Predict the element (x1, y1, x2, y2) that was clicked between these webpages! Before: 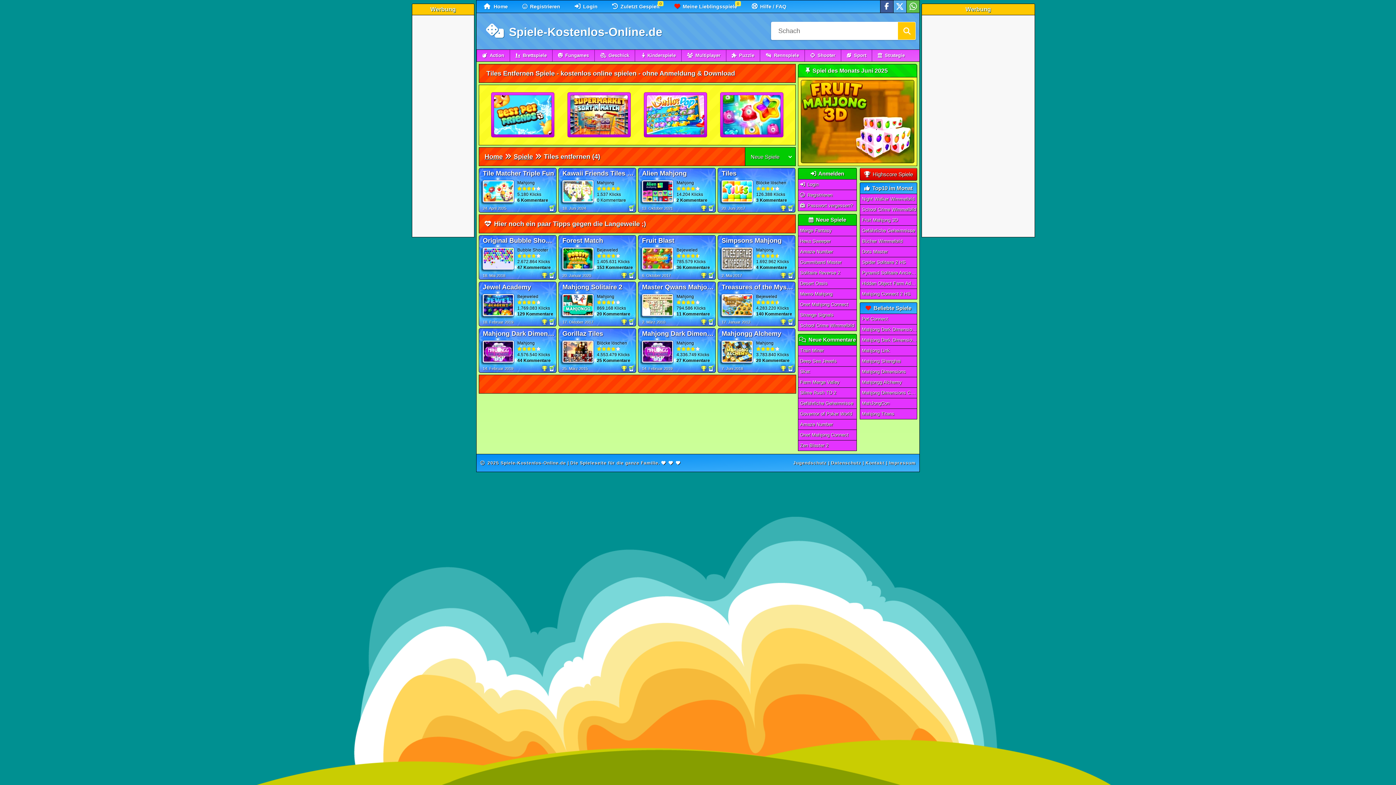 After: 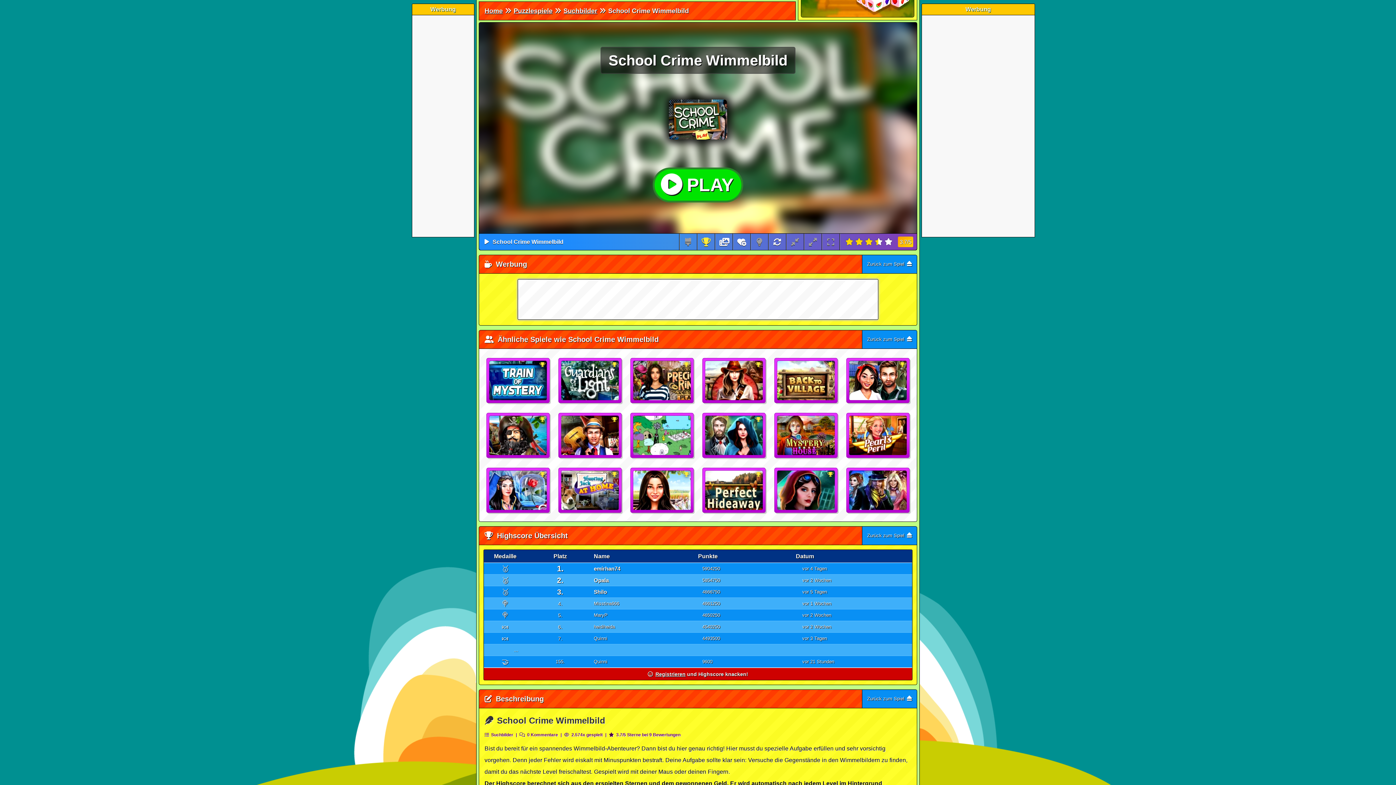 Action: label: School Crime Wimmelbild bbox: (860, 204, 917, 215)